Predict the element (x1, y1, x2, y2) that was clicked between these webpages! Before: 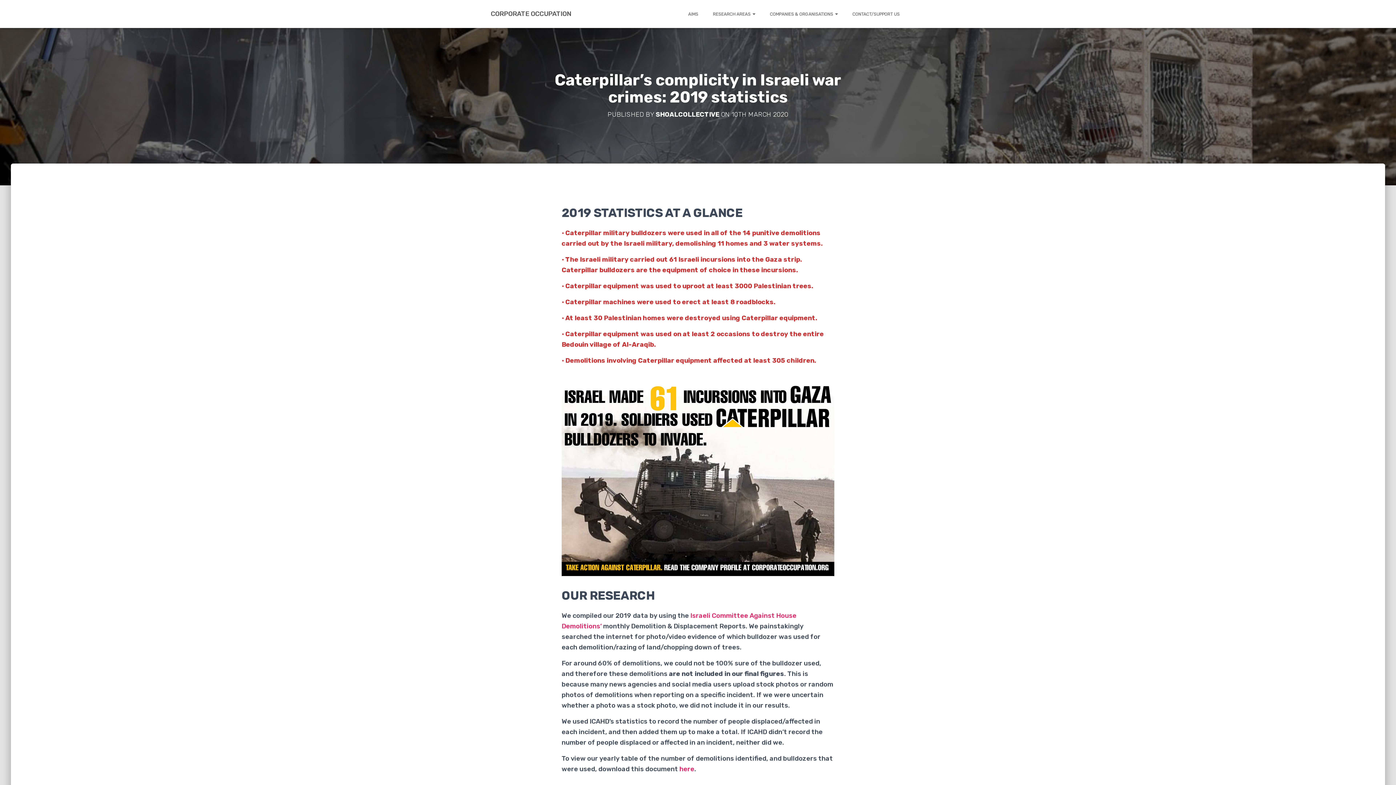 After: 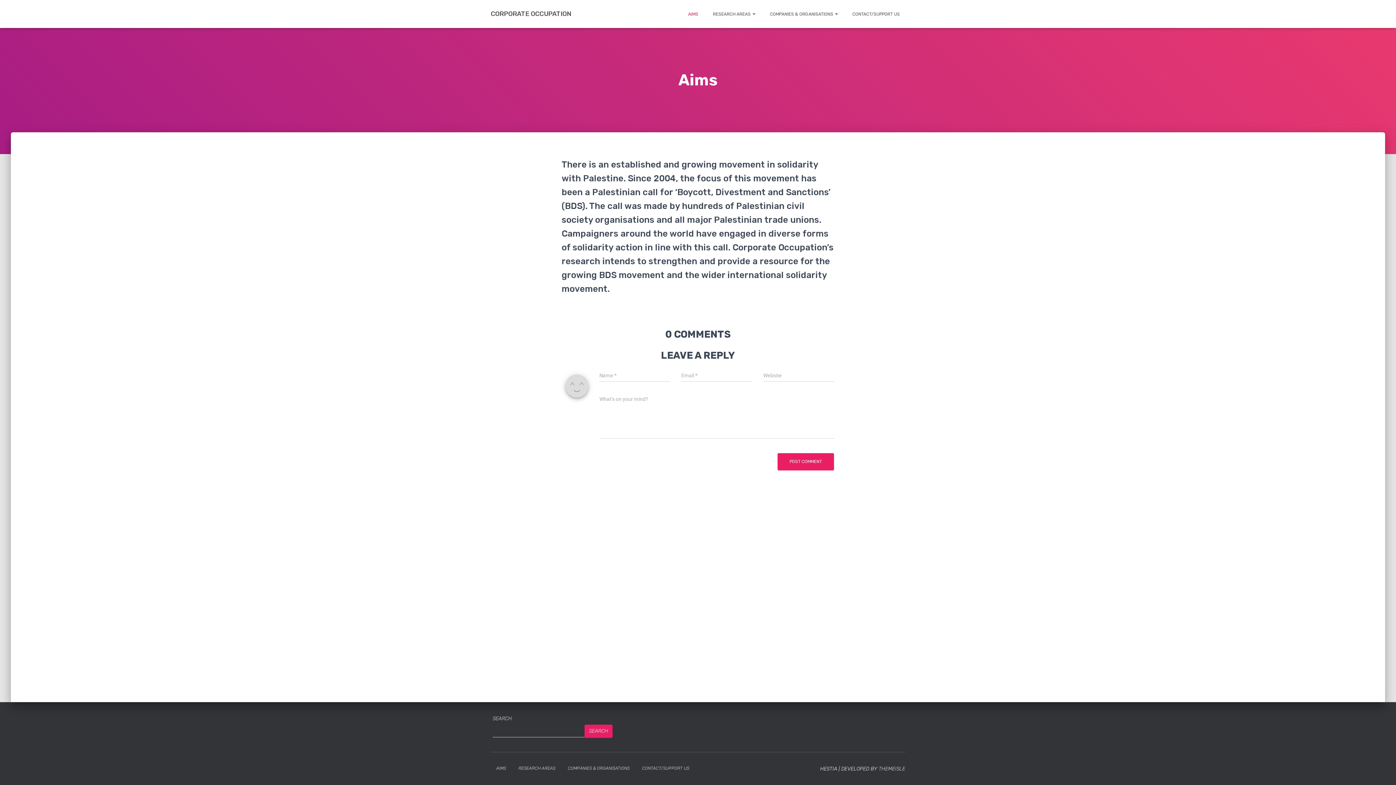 Action: label: AIMS bbox: (682, 4, 704, 23)